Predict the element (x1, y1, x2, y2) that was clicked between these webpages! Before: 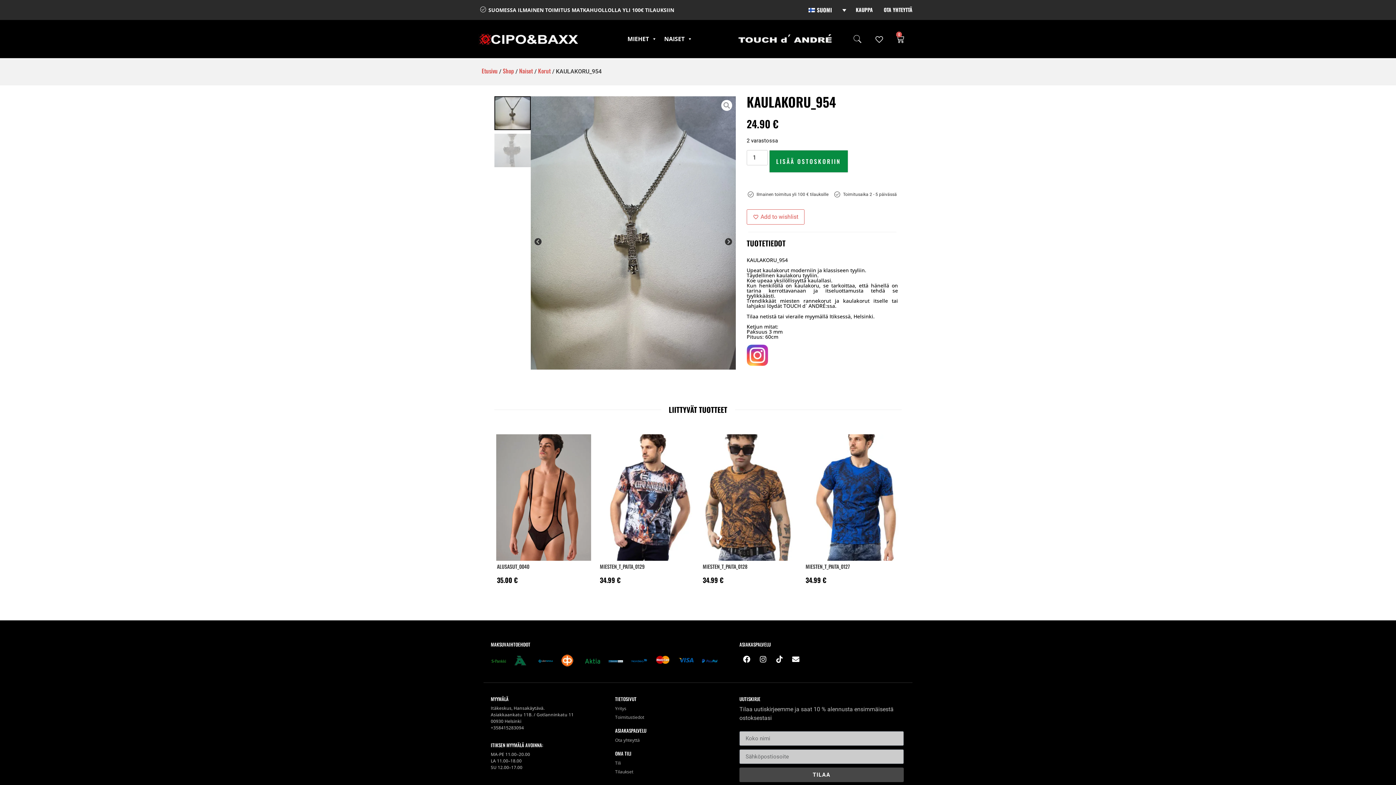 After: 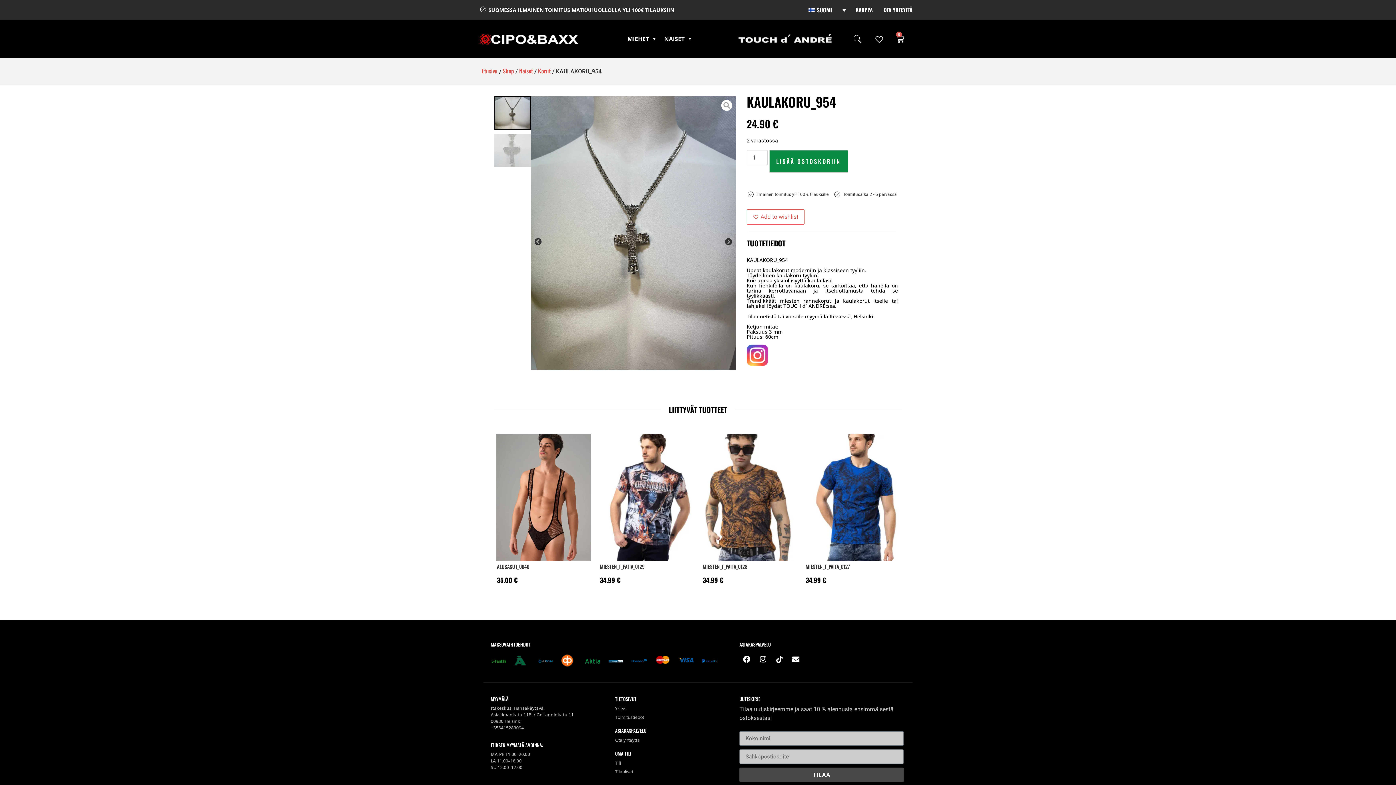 Action: bbox: (701, 656, 717, 665)